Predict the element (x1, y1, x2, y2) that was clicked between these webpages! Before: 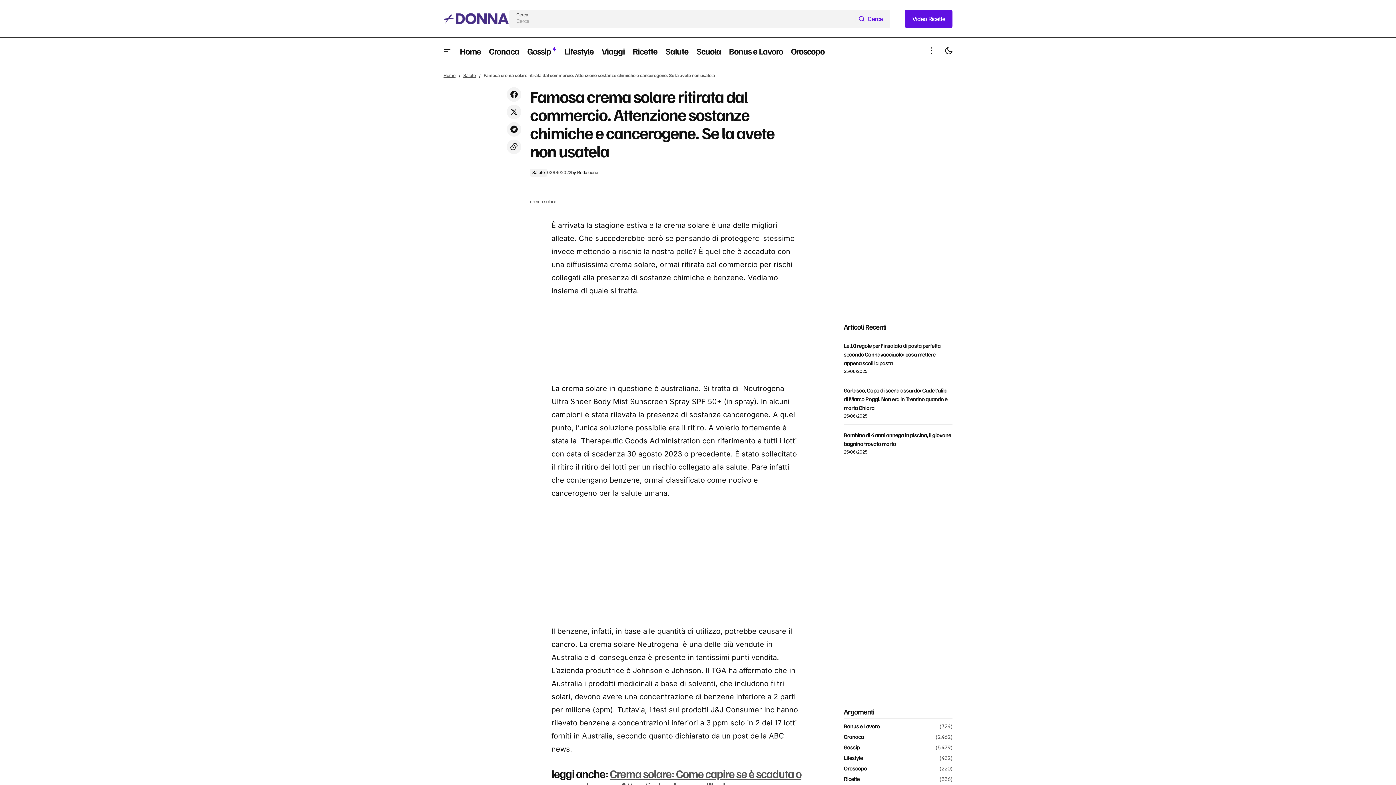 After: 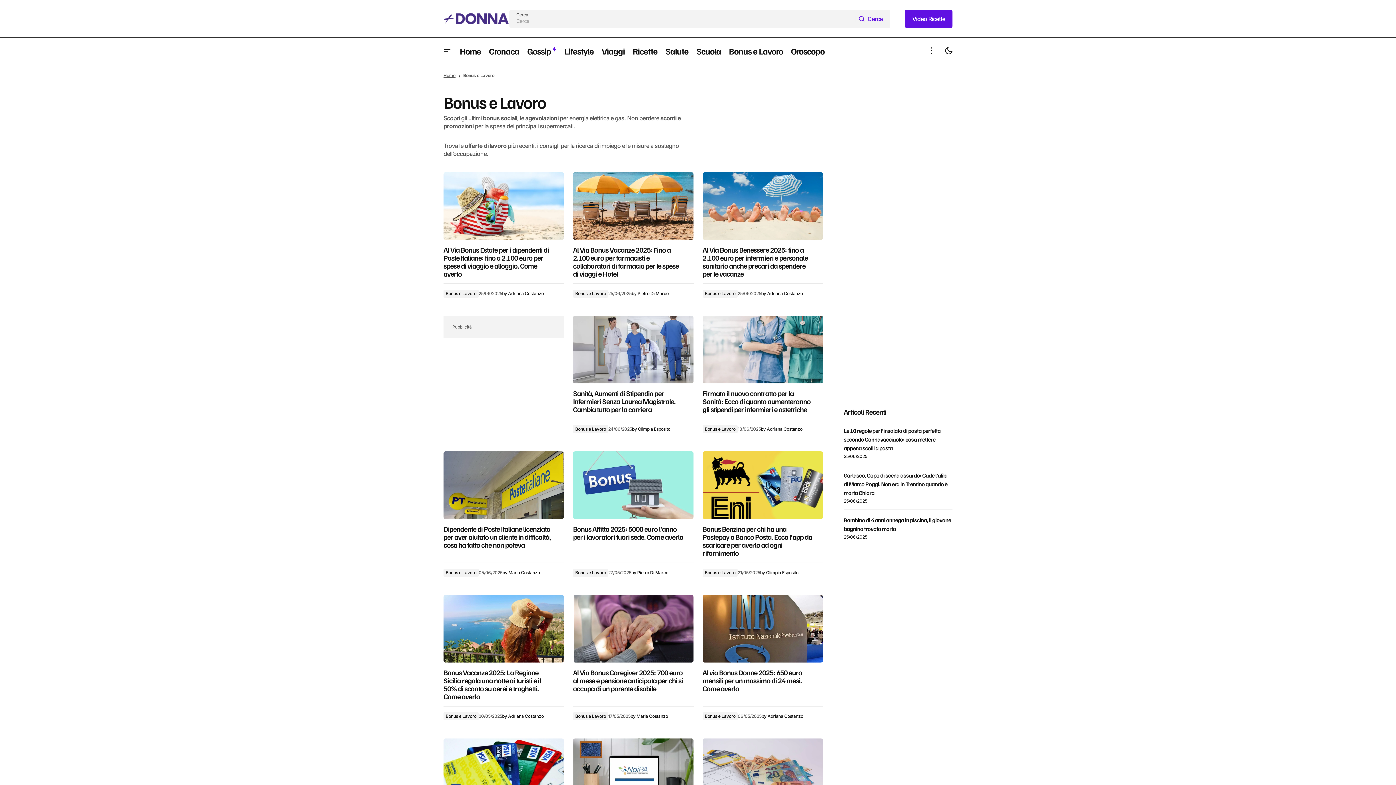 Action: bbox: (844, 723, 883, 729) label: Bonus e Lavoro